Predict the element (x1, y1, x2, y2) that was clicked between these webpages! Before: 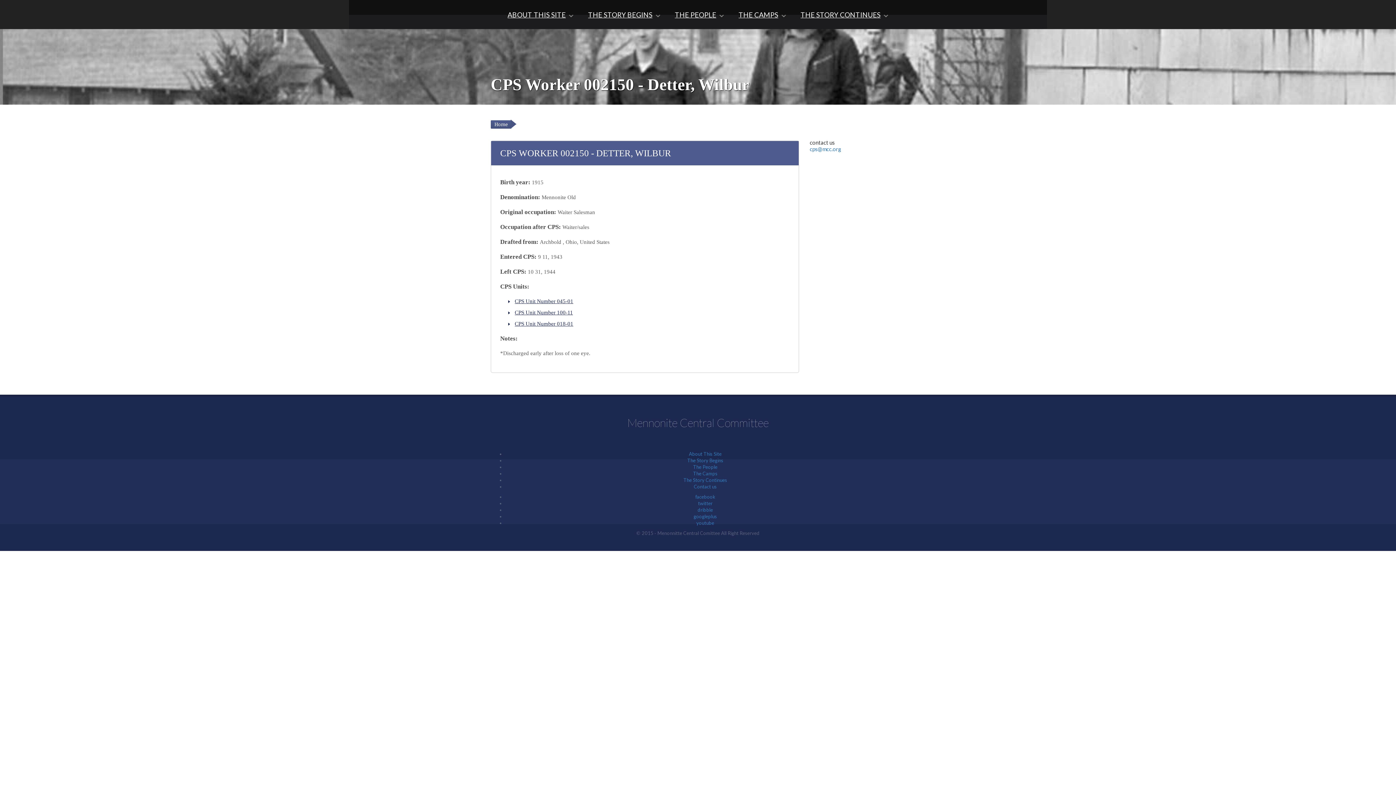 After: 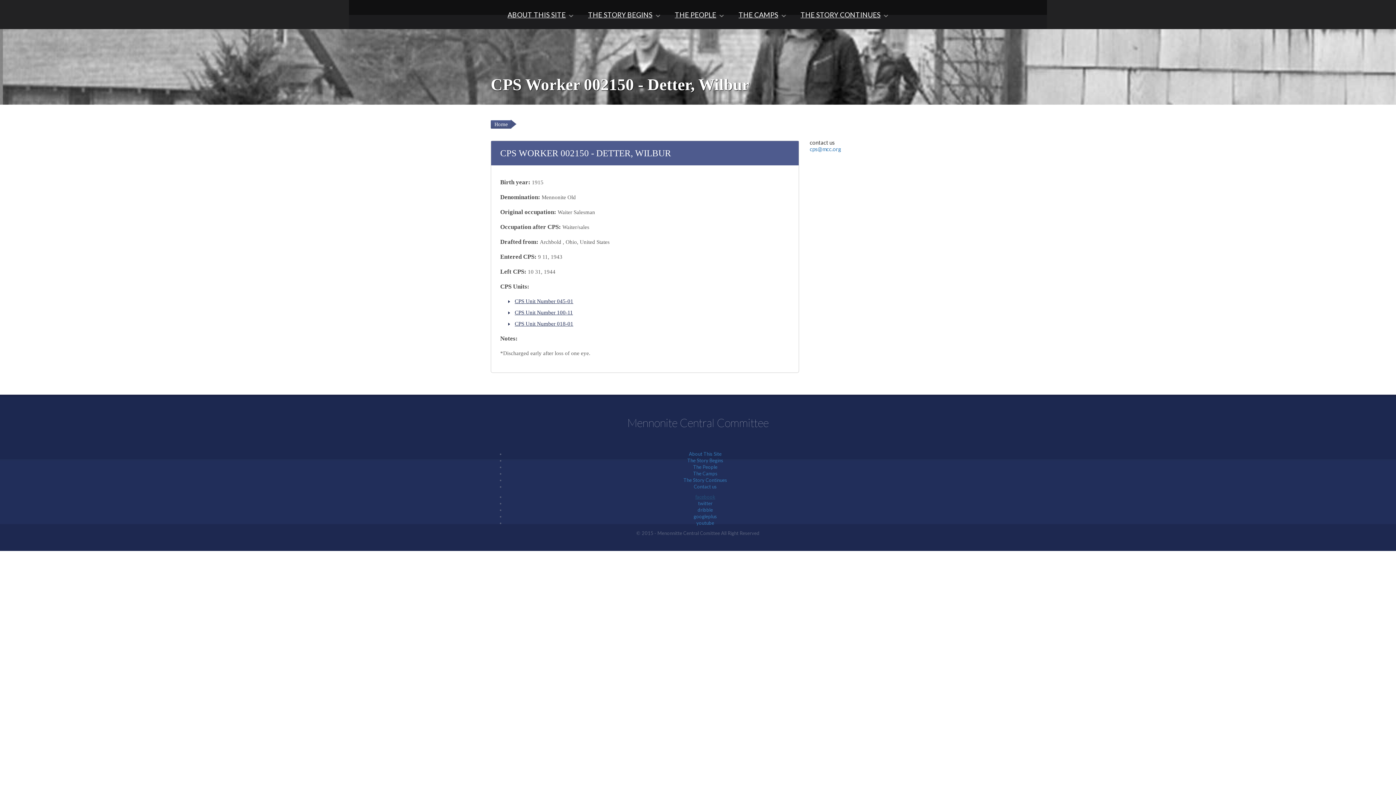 Action: label: facebook bbox: (695, 494, 715, 499)